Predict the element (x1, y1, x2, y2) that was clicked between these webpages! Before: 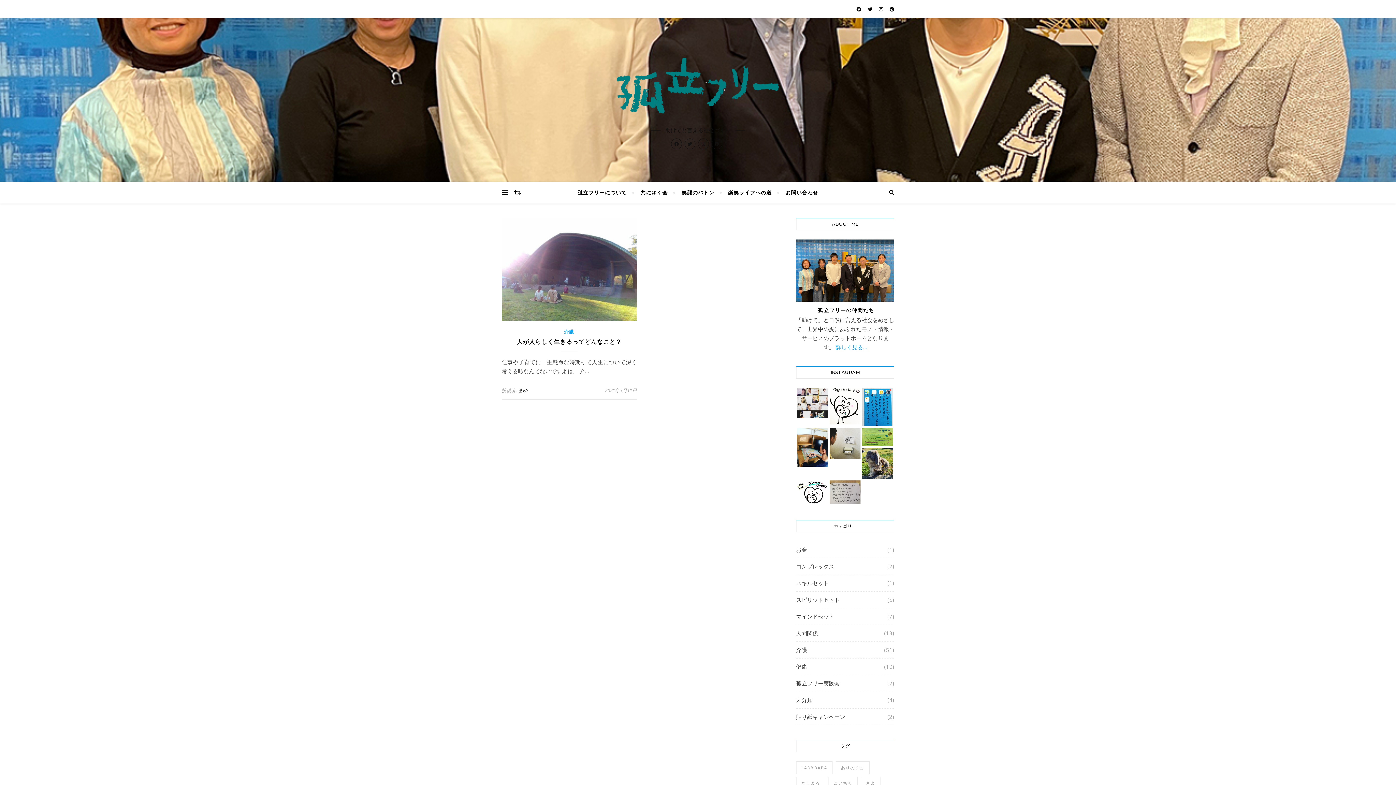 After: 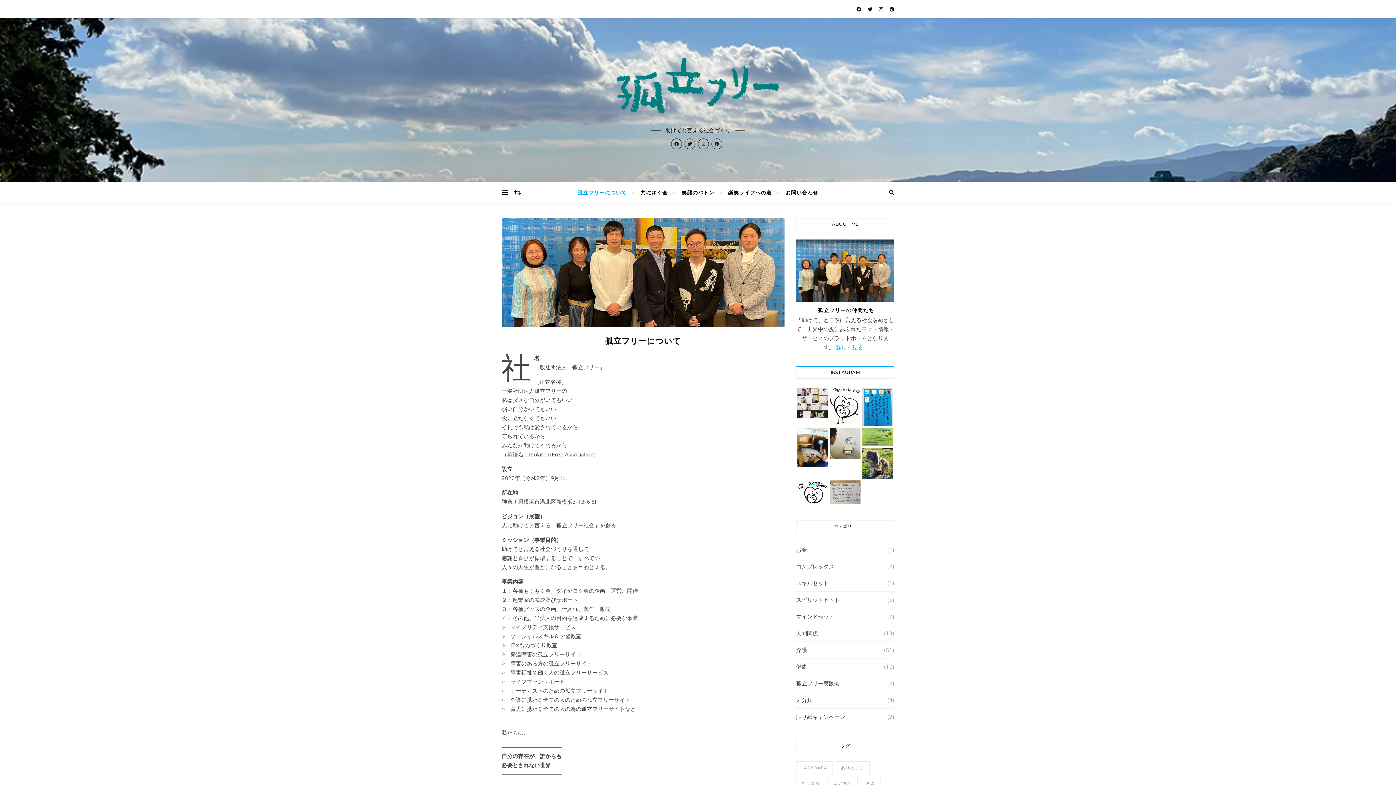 Action: label:  詳しく見る… bbox: (834, 343, 867, 350)